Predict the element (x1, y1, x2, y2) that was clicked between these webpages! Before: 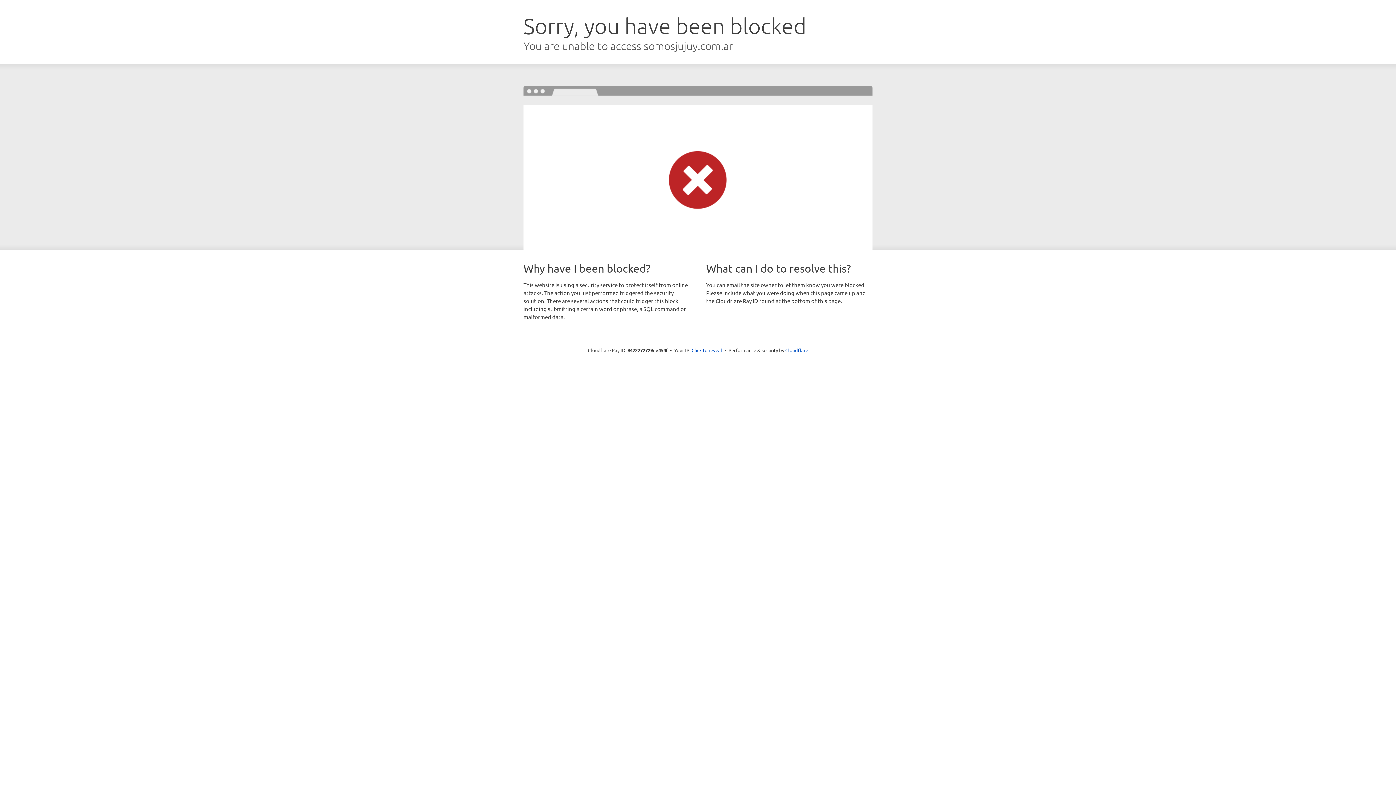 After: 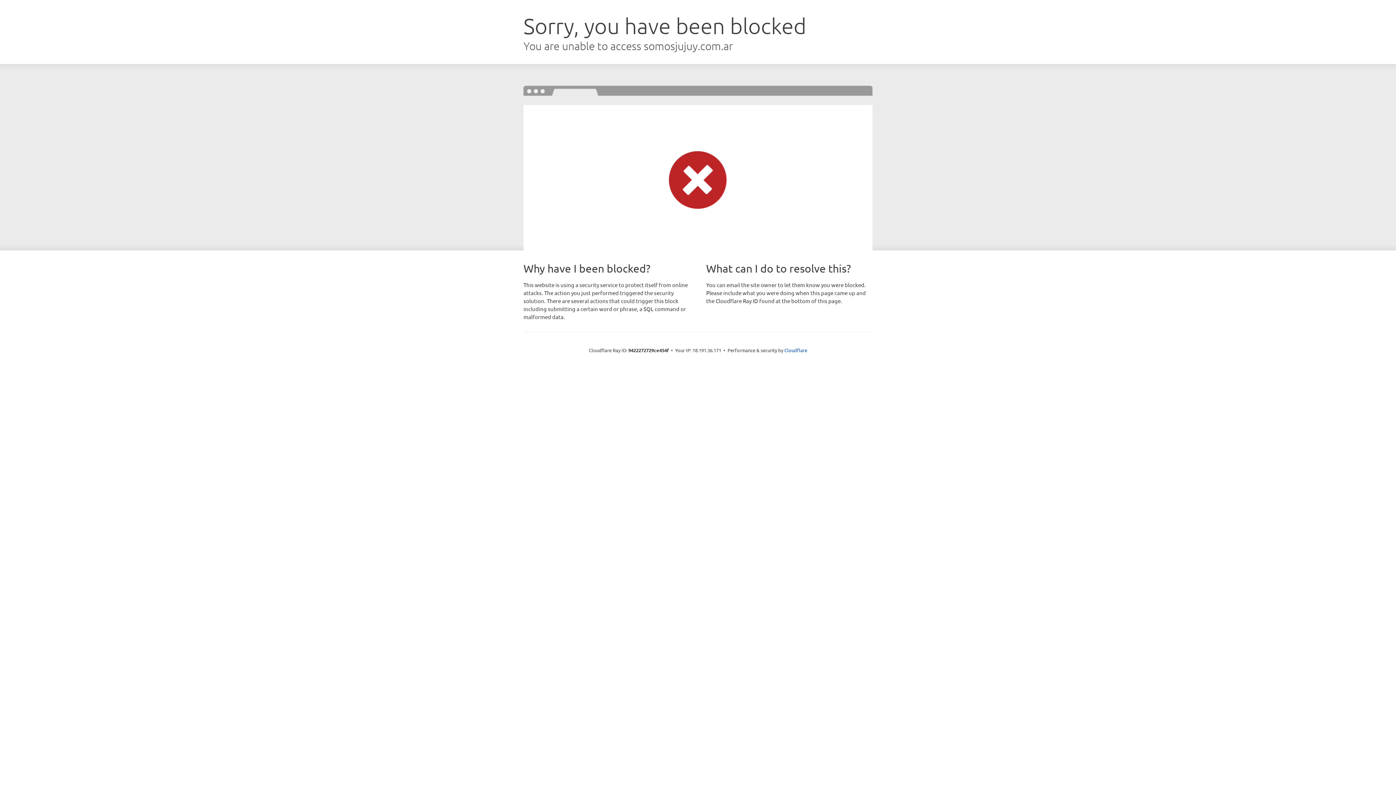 Action: label: Click to reveal bbox: (691, 346, 722, 353)